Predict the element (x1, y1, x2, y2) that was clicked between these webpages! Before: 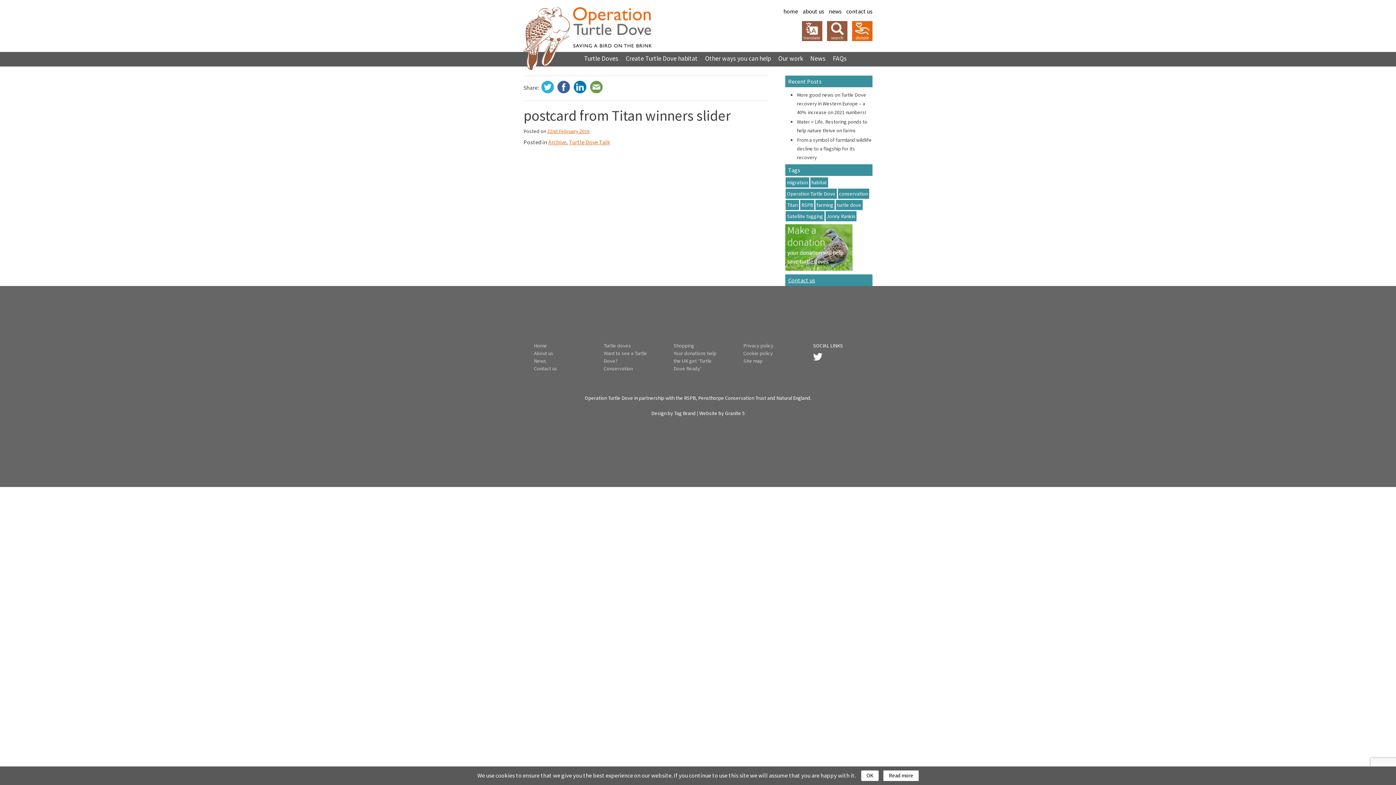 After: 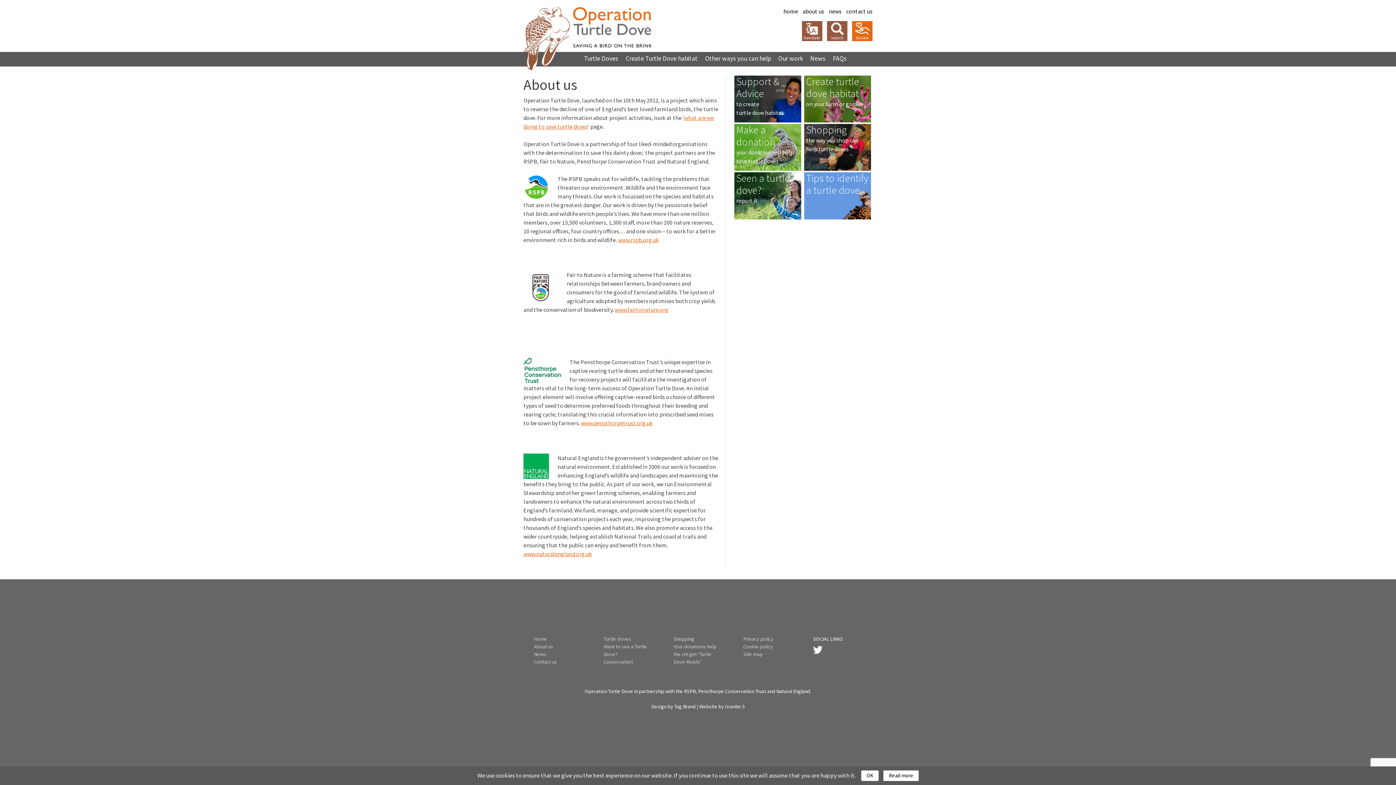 Action: label: about us bbox: (802, 7, 824, 14)